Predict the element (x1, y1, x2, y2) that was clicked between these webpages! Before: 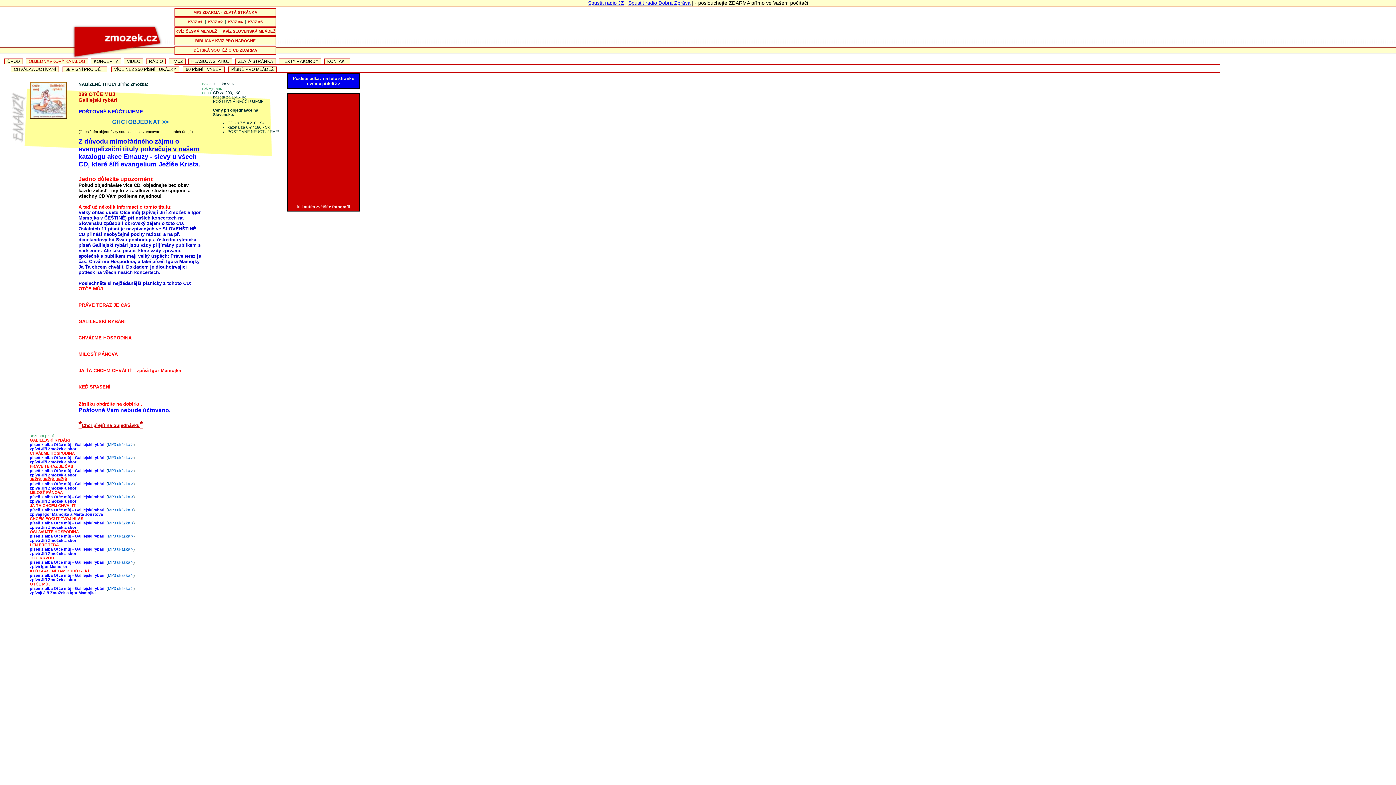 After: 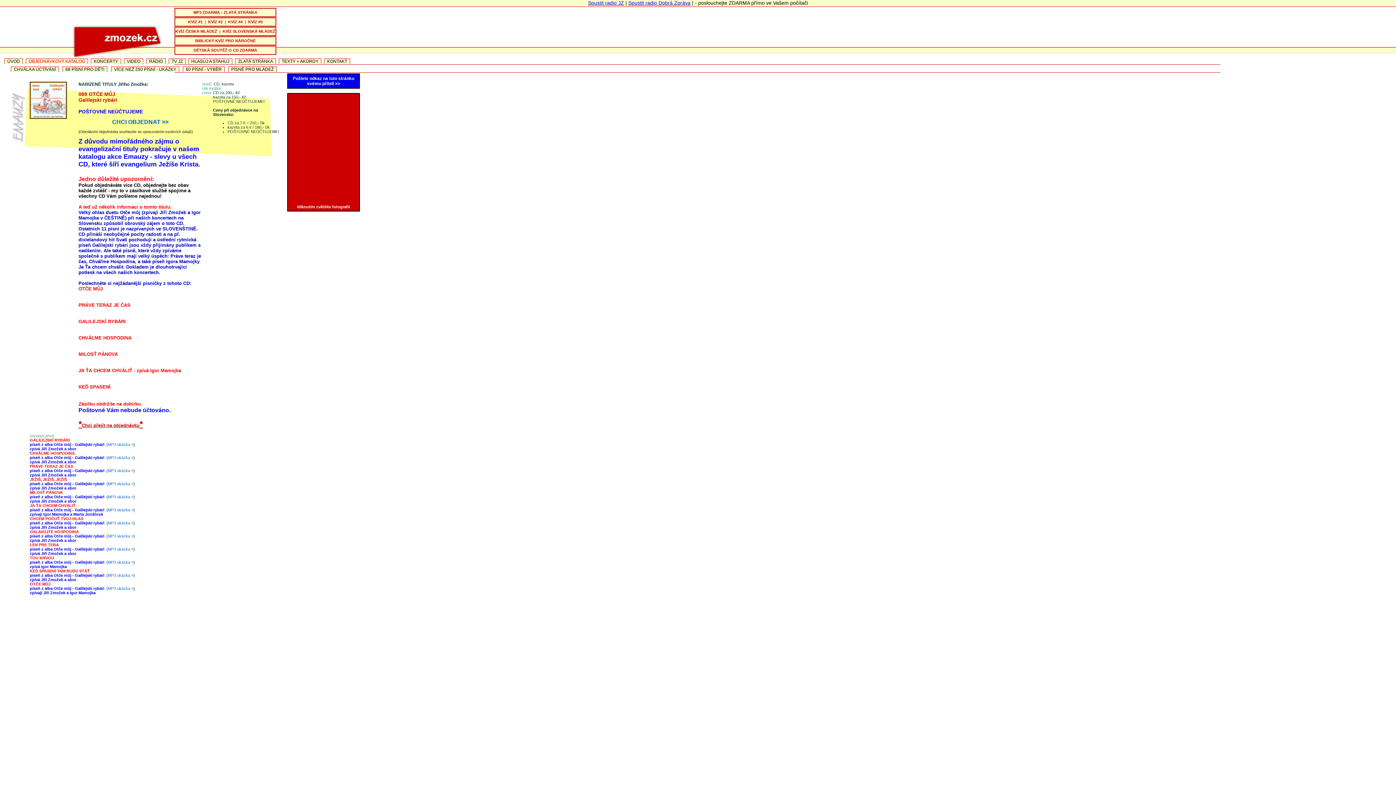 Action: label: Pošlete odkaz na tuto stránku svému příteli >> bbox: (292, 74, 354, 88)